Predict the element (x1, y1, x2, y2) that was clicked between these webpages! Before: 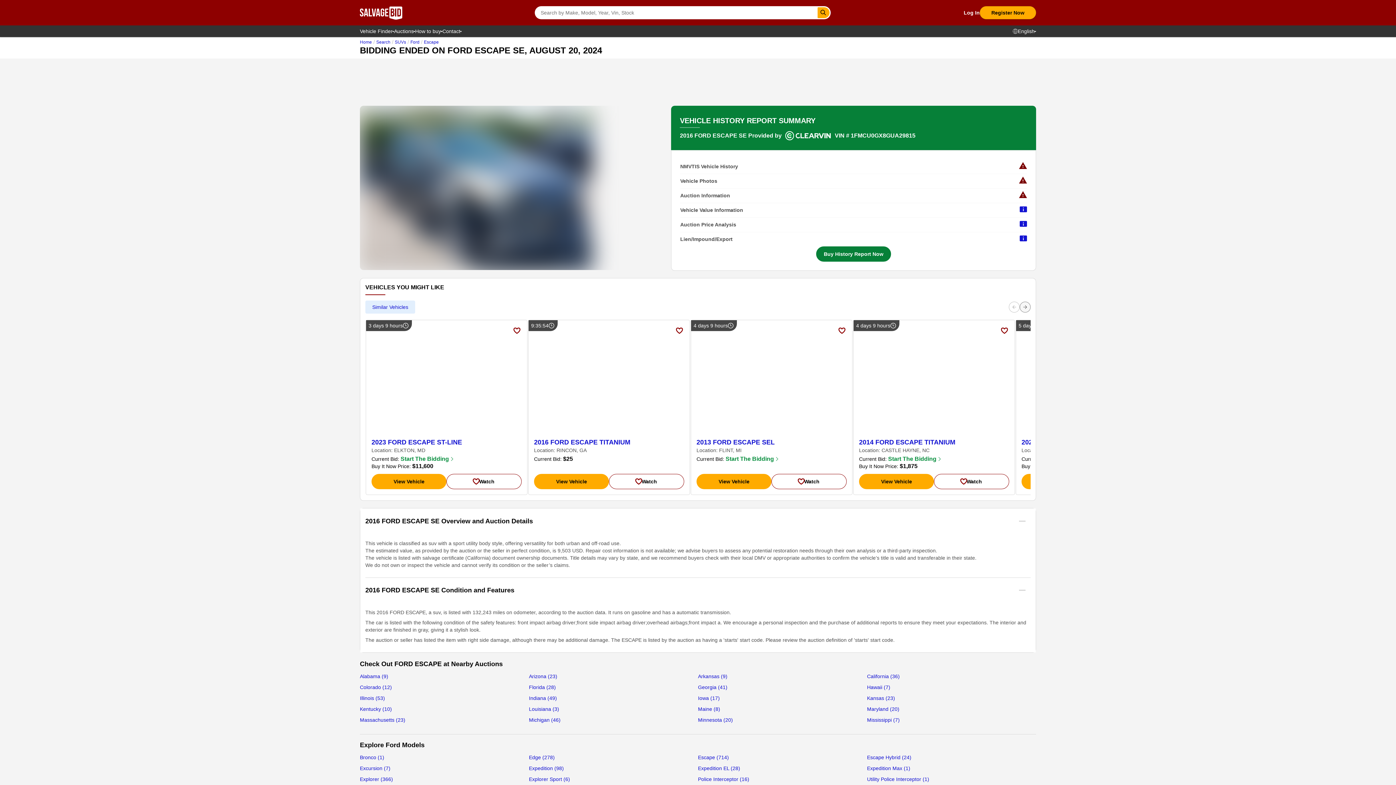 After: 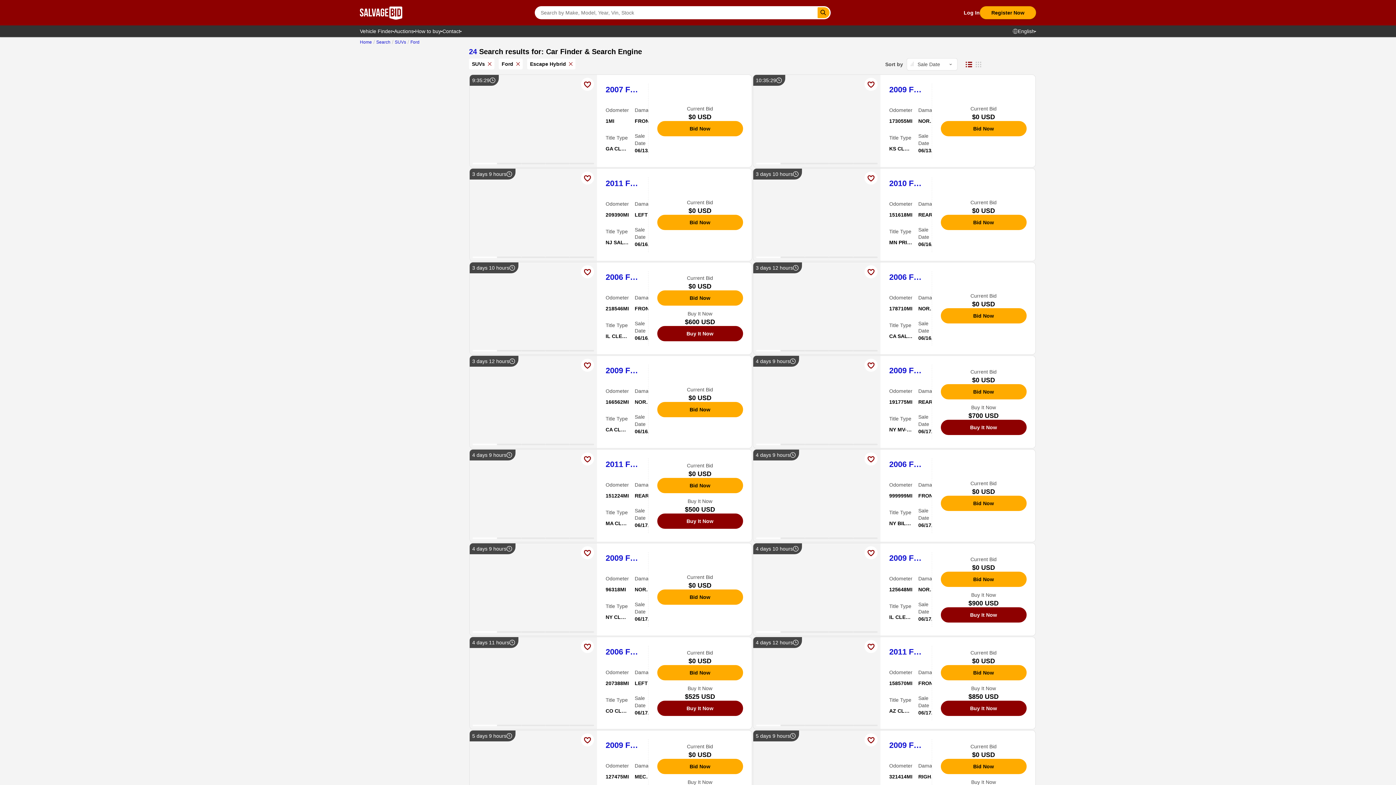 Action: bbox: (867, 754, 1036, 760) label: Escape Hybrid (24)